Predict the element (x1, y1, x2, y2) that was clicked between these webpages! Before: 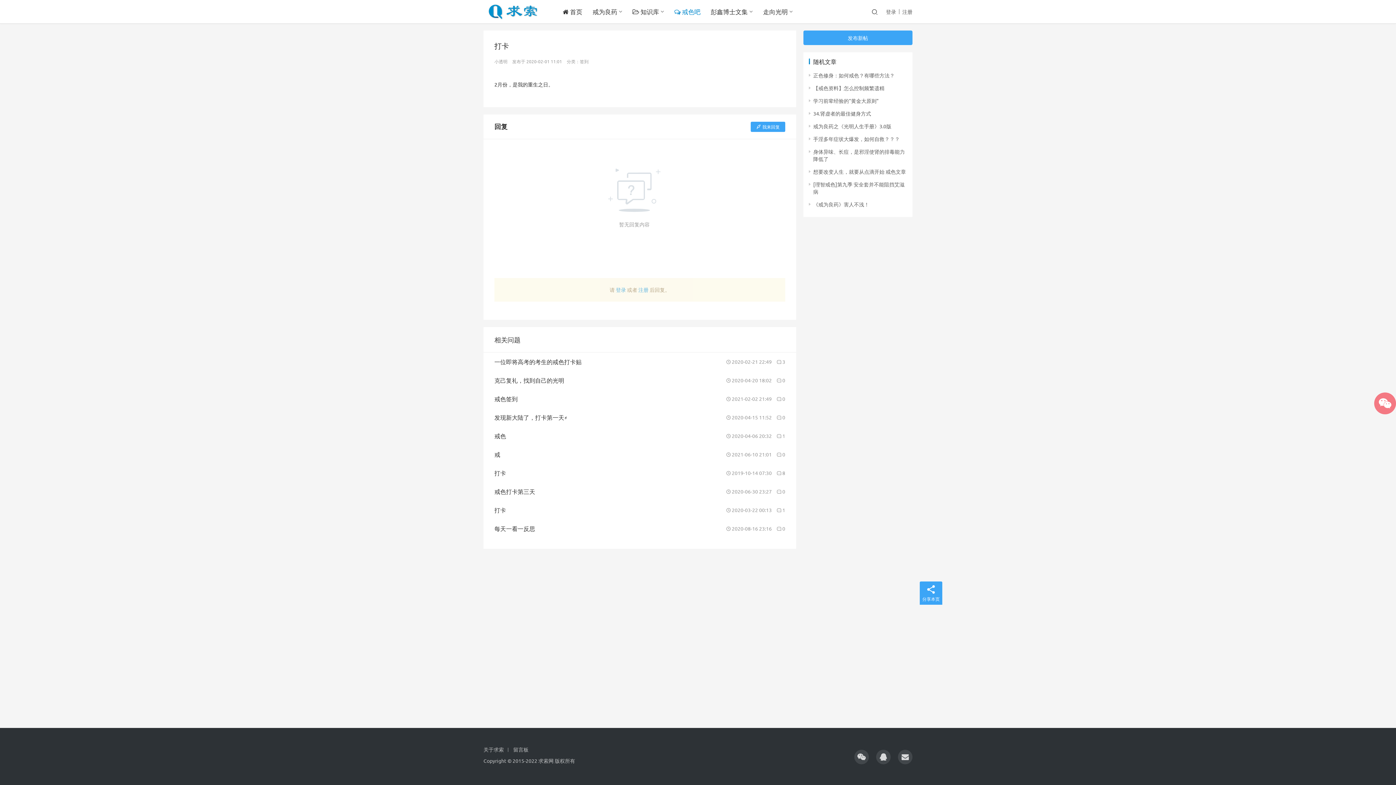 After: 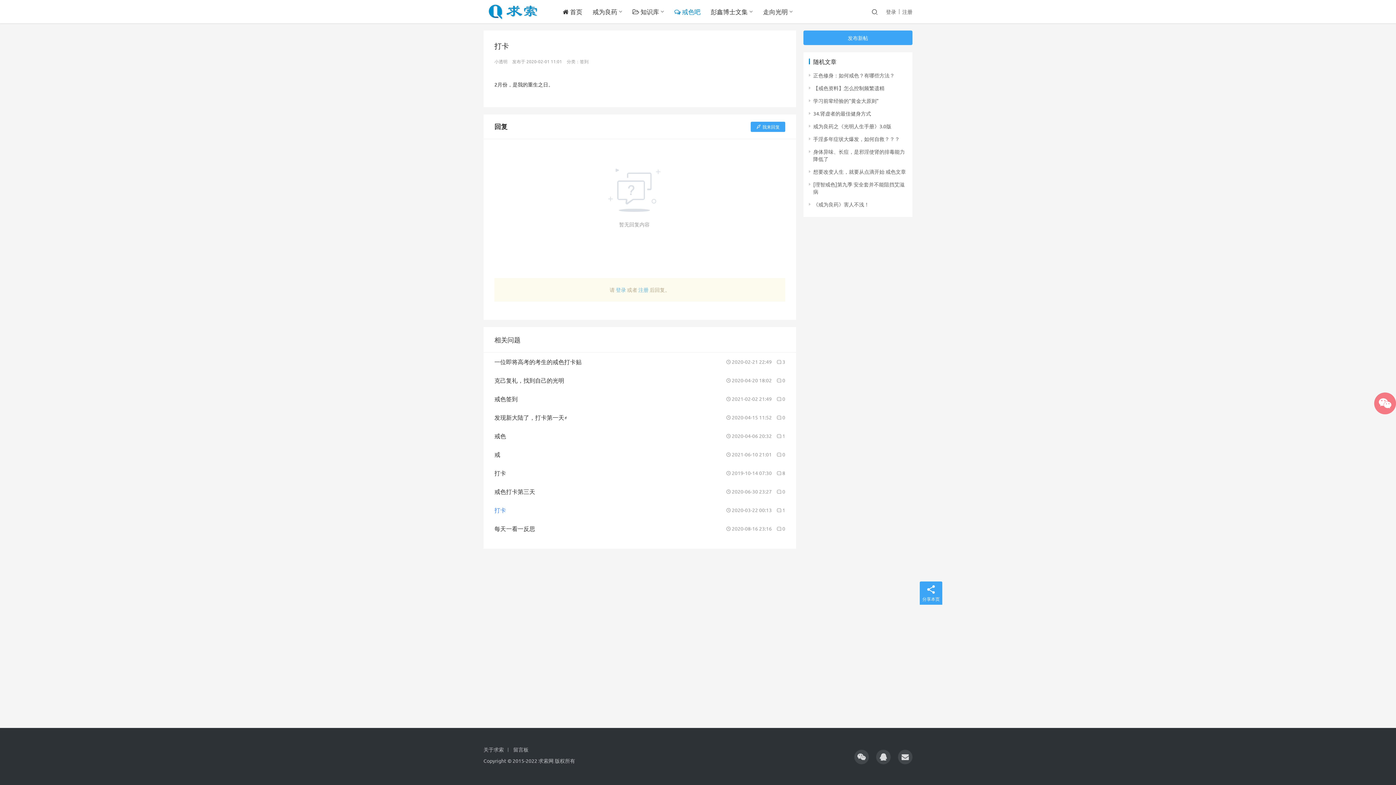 Action: bbox: (494, 506, 705, 514) label: 打卡